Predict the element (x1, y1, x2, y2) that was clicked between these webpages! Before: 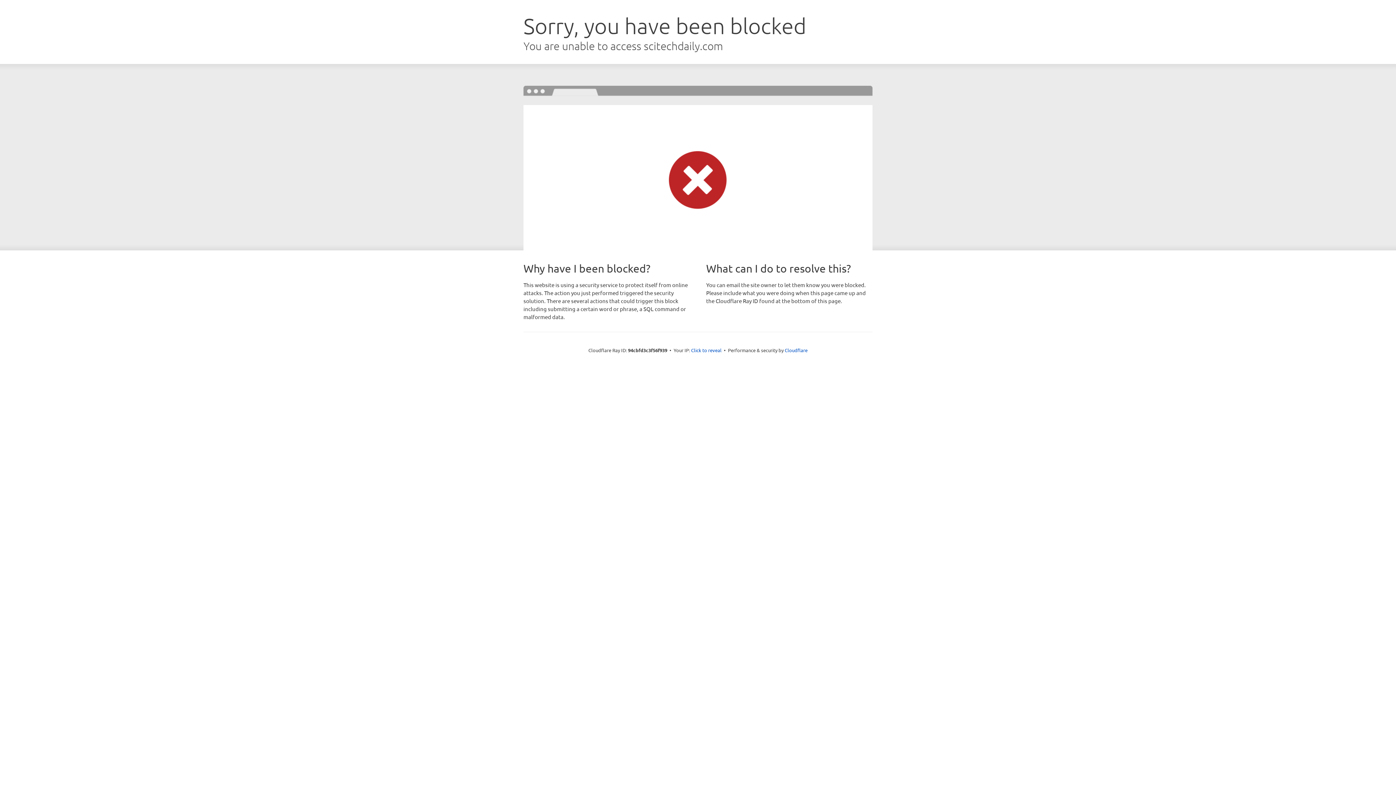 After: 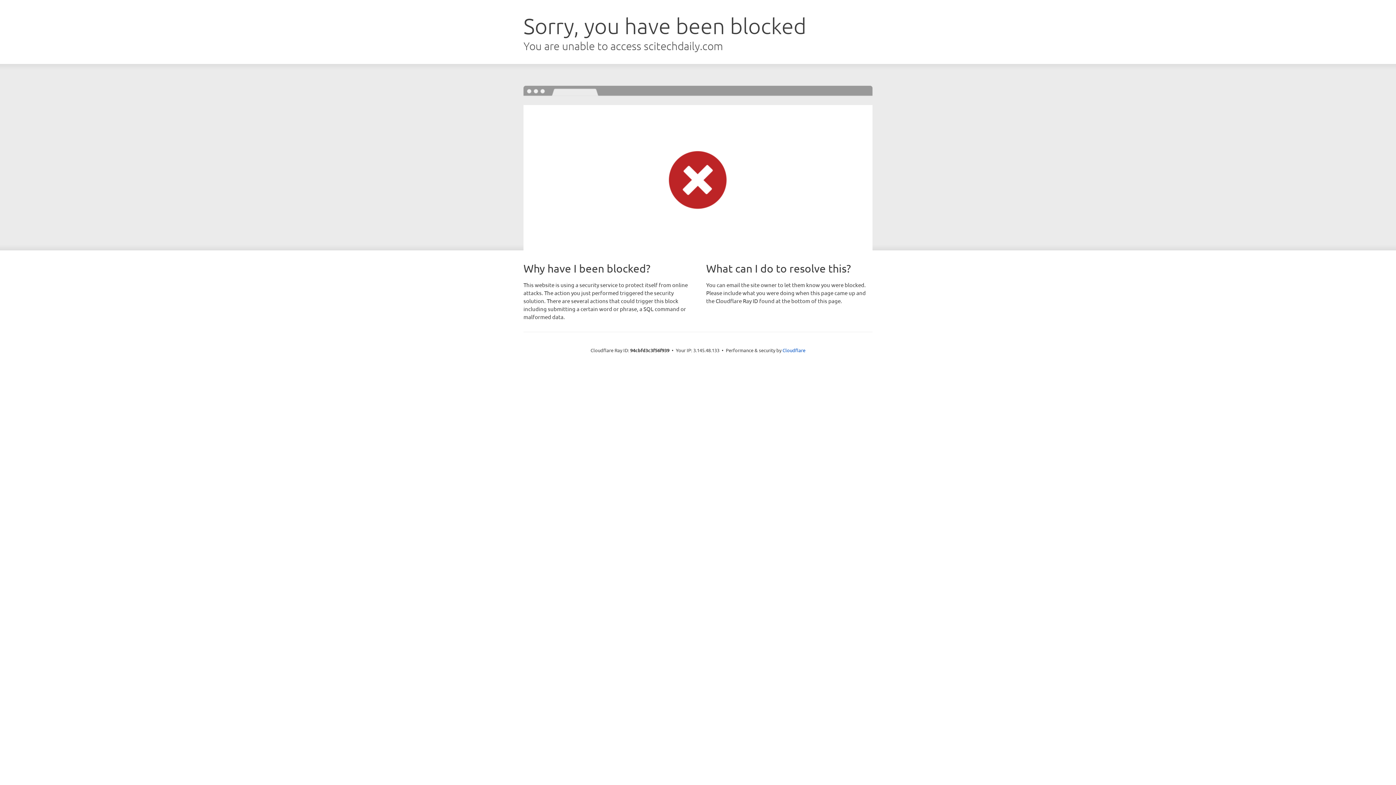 Action: bbox: (691, 346, 721, 353) label: Click to reveal